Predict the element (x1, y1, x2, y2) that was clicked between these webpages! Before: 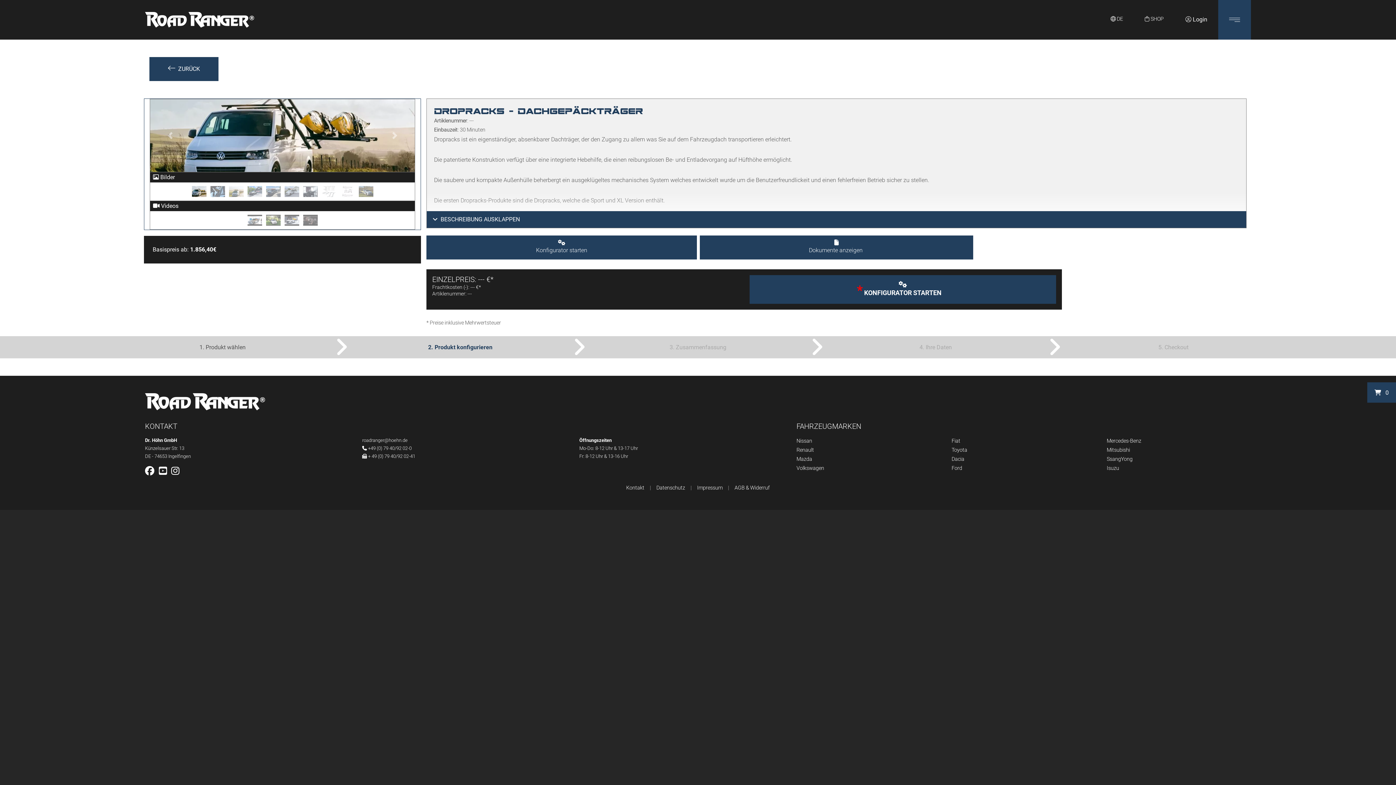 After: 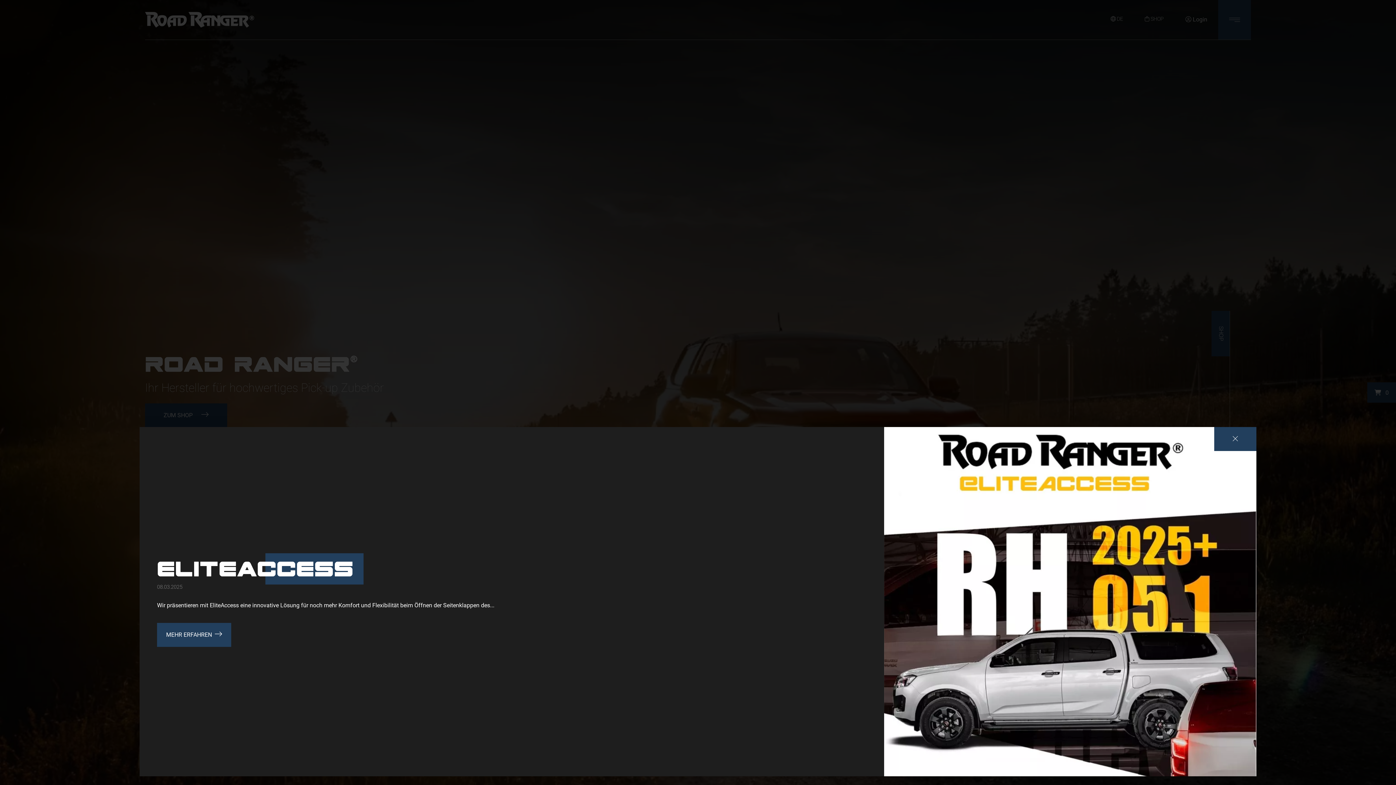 Action: bbox: (145, 12, 276, 27)